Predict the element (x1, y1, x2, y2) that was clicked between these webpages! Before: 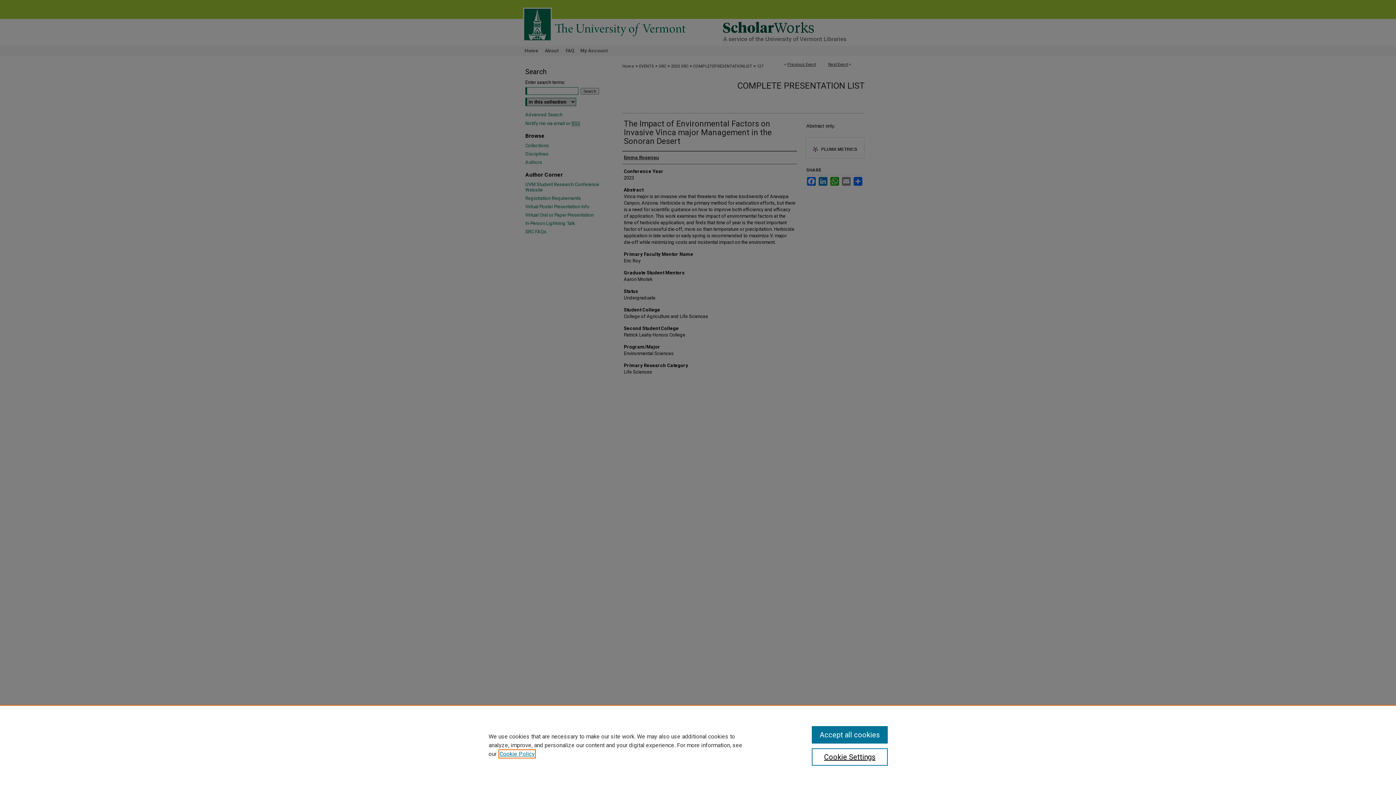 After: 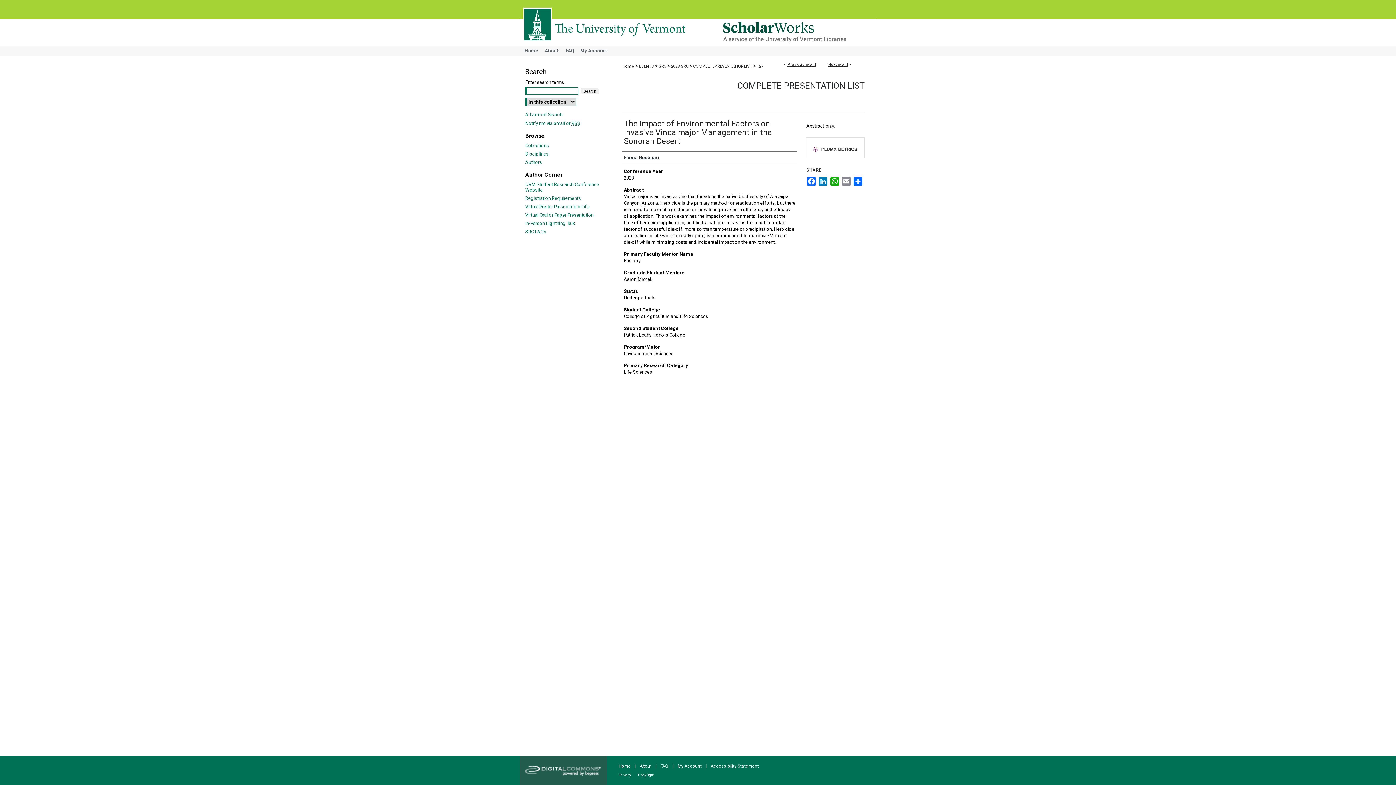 Action: label: Accept all cookies bbox: (811, 726, 887, 744)